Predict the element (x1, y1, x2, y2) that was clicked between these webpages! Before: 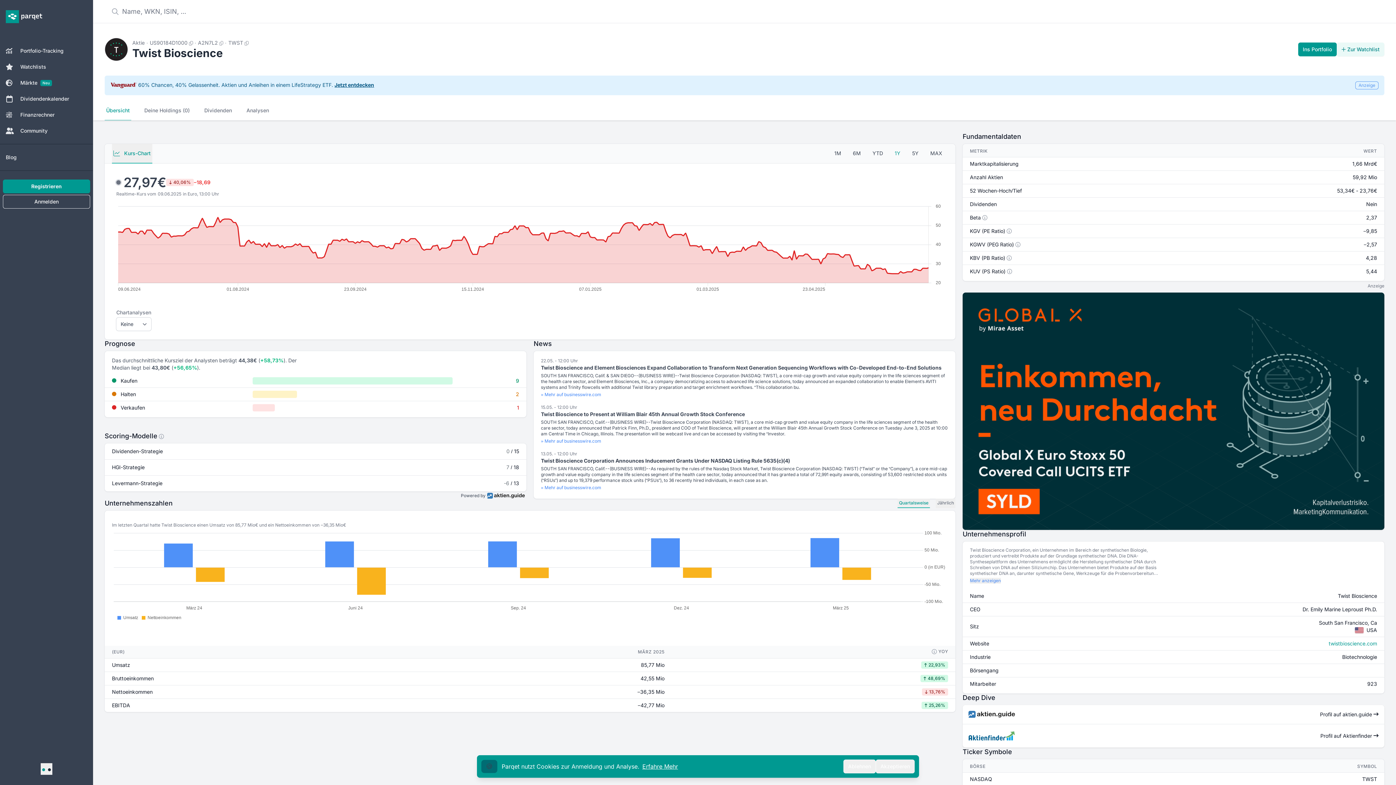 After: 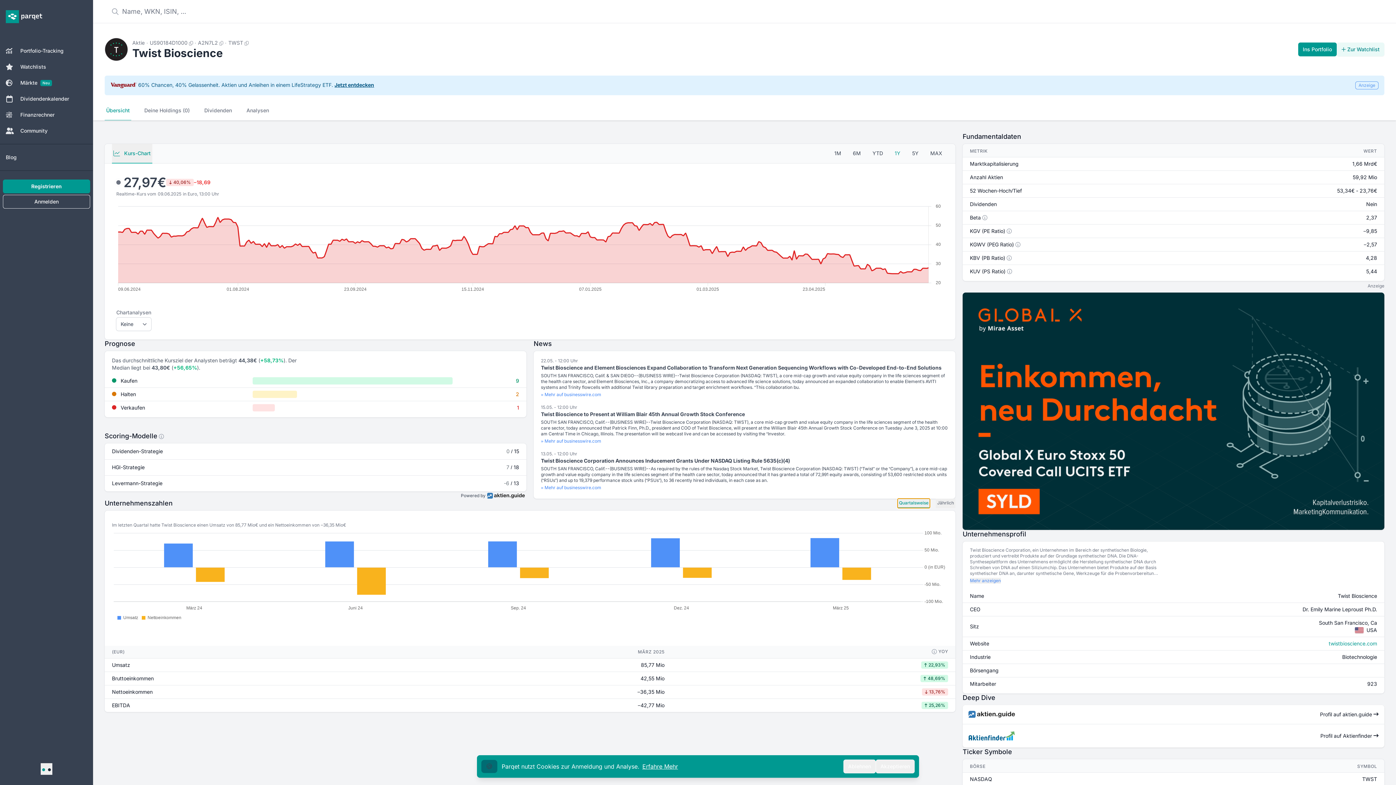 Action: label: Quartalsweise bbox: (897, 498, 930, 508)